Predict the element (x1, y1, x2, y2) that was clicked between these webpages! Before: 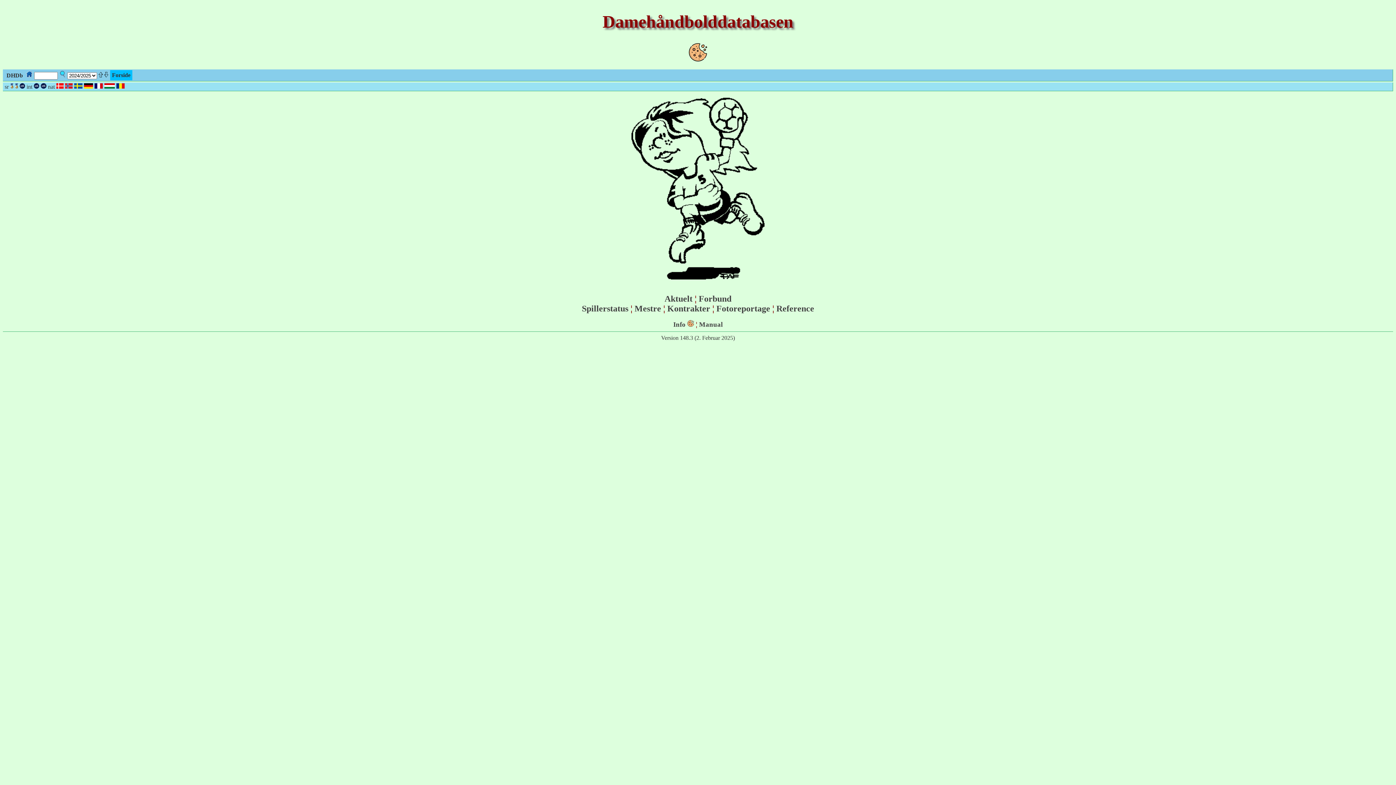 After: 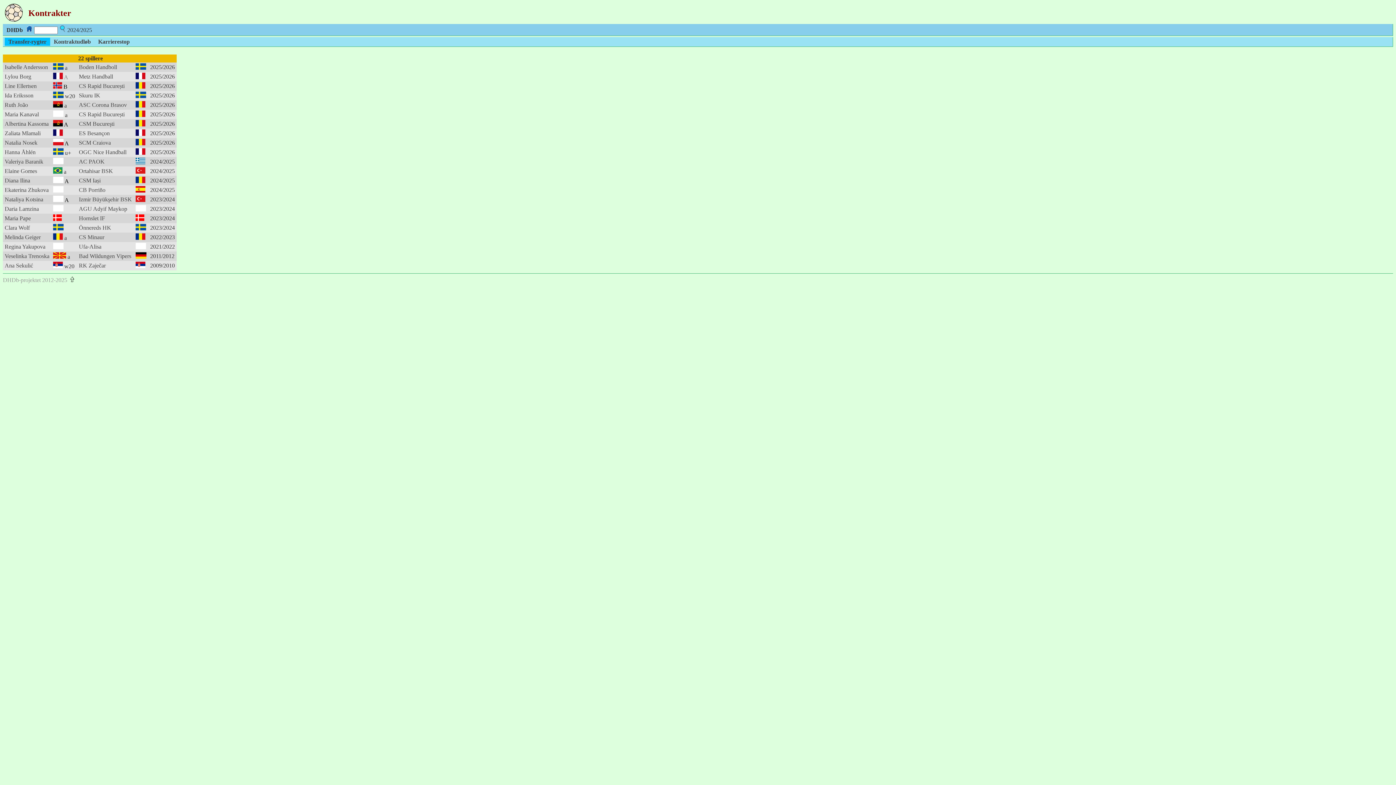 Action: bbox: (667, 304, 710, 313) label: Kontrakter